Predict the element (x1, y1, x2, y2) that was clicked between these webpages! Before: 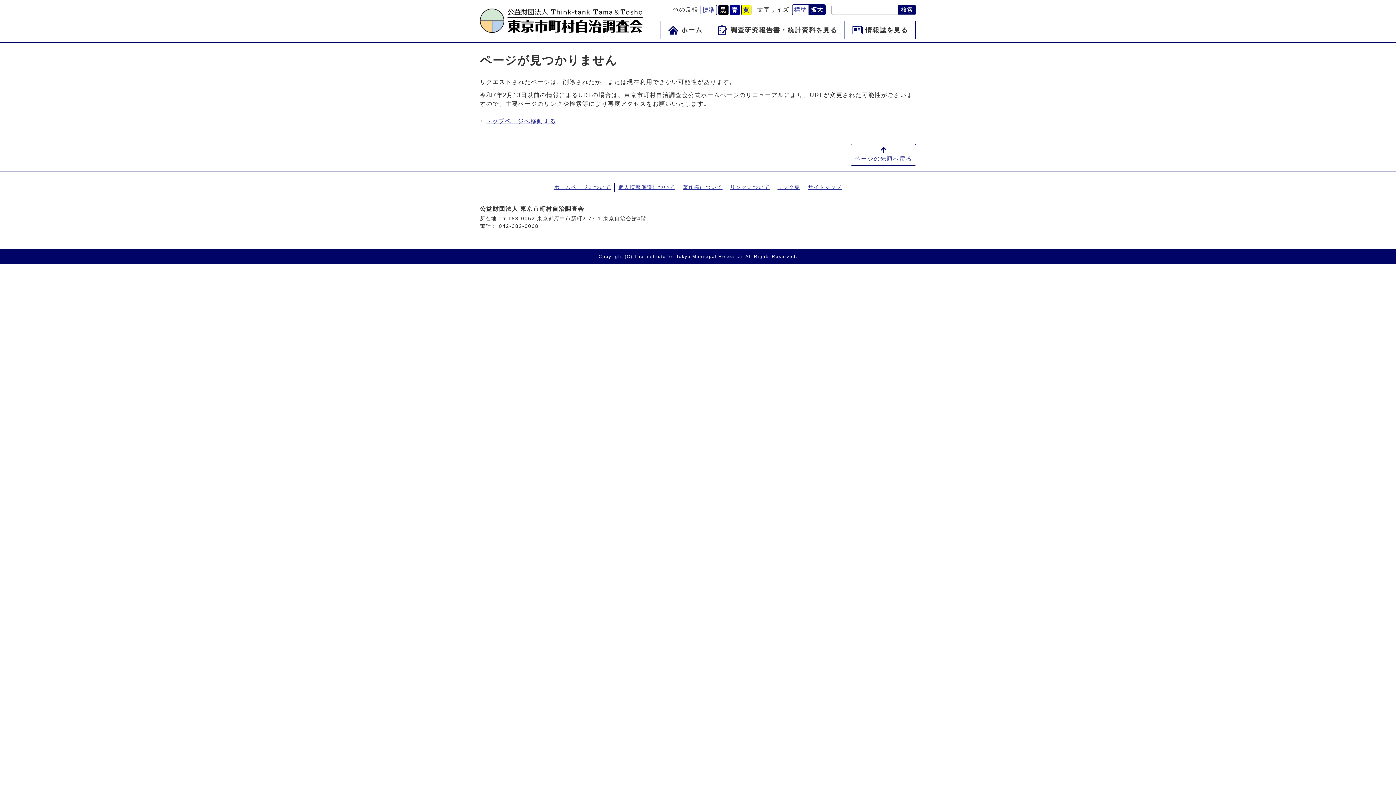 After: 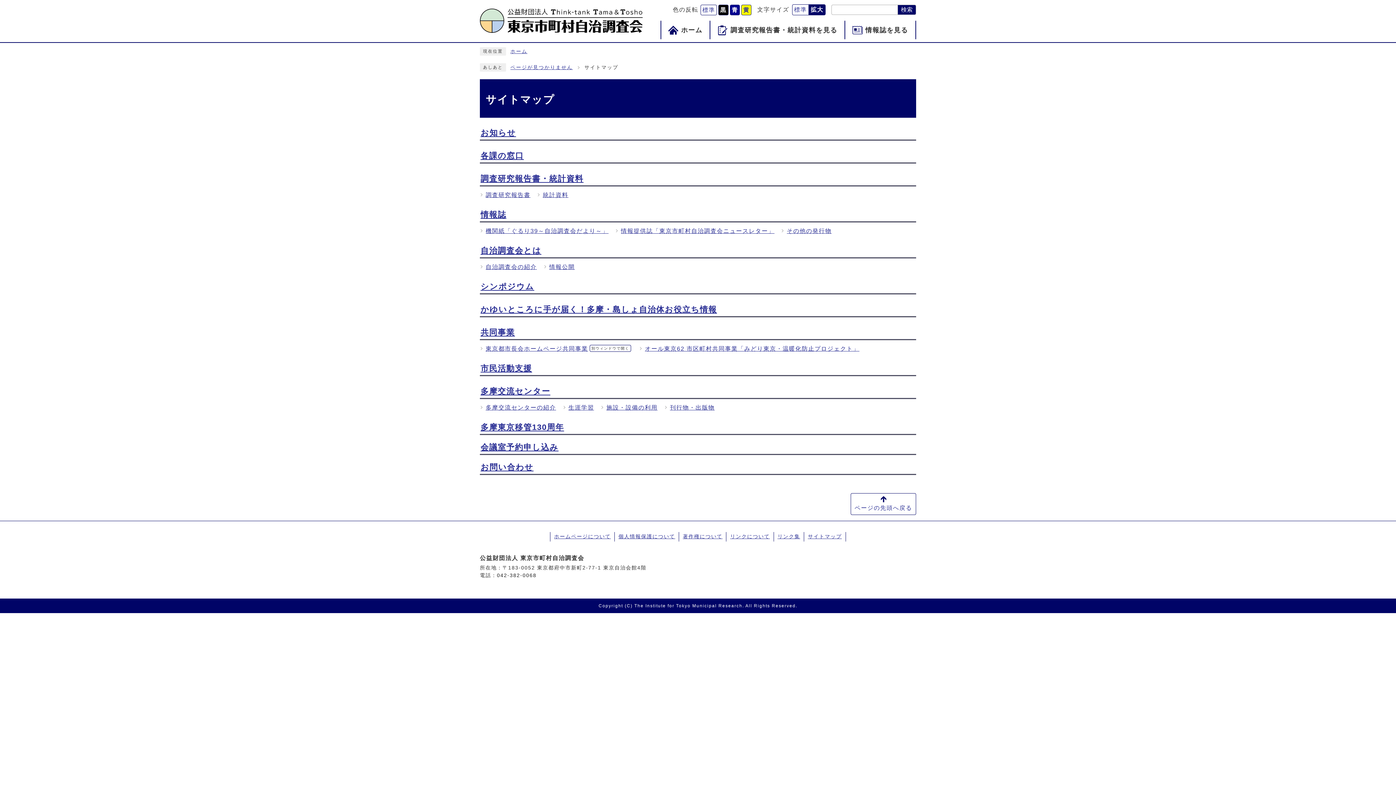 Action: label: サイトマップ bbox: (808, 183, 842, 192)